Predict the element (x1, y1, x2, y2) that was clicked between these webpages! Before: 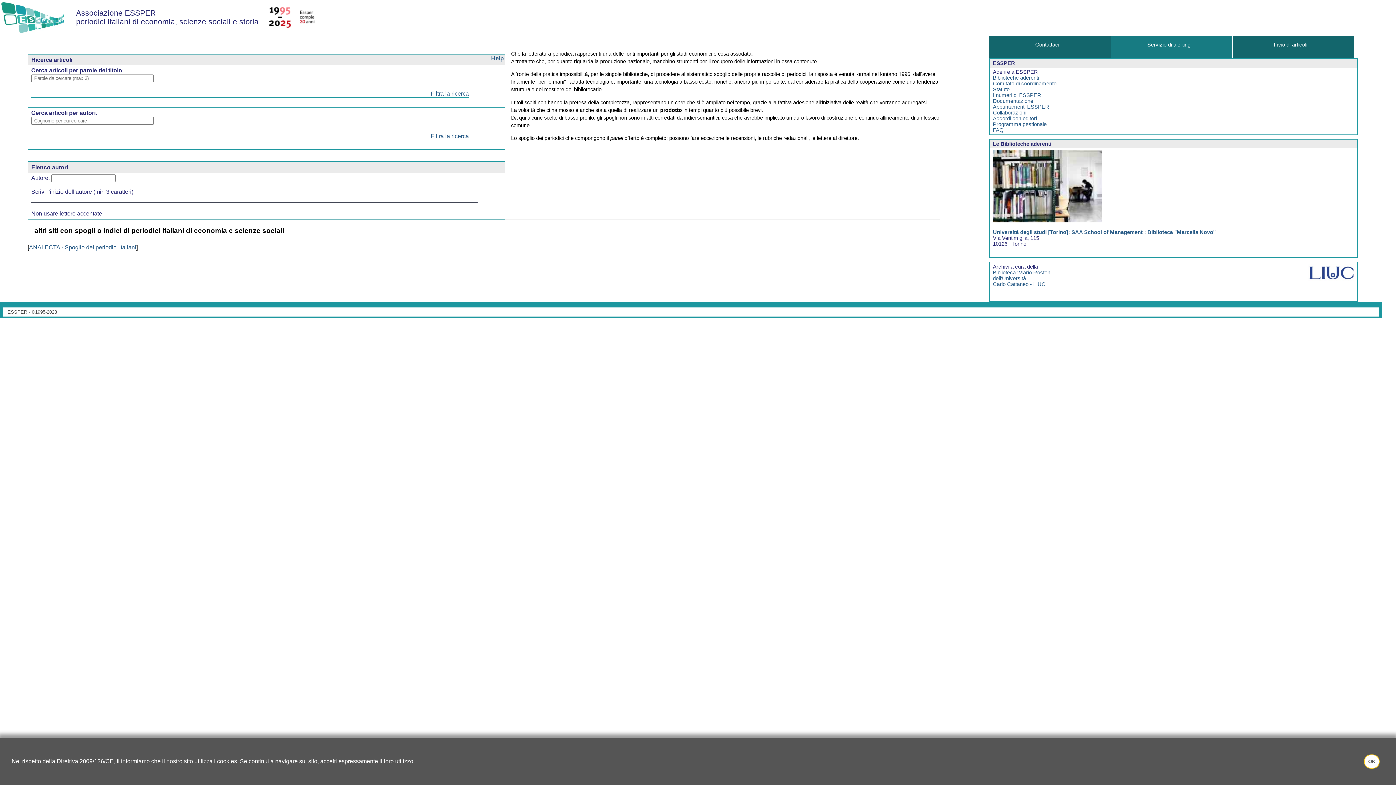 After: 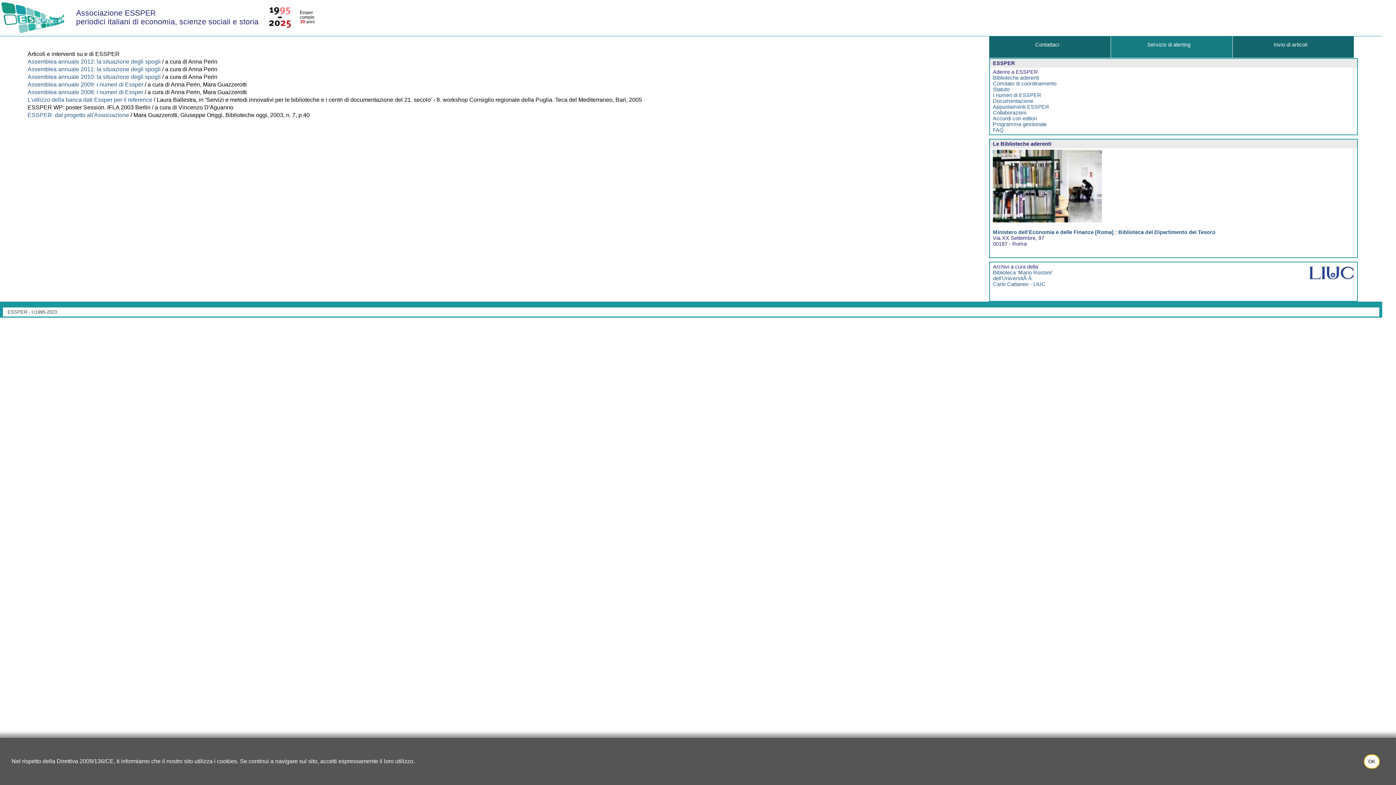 Action: bbox: (993, 98, 1033, 104) label: Documentazione